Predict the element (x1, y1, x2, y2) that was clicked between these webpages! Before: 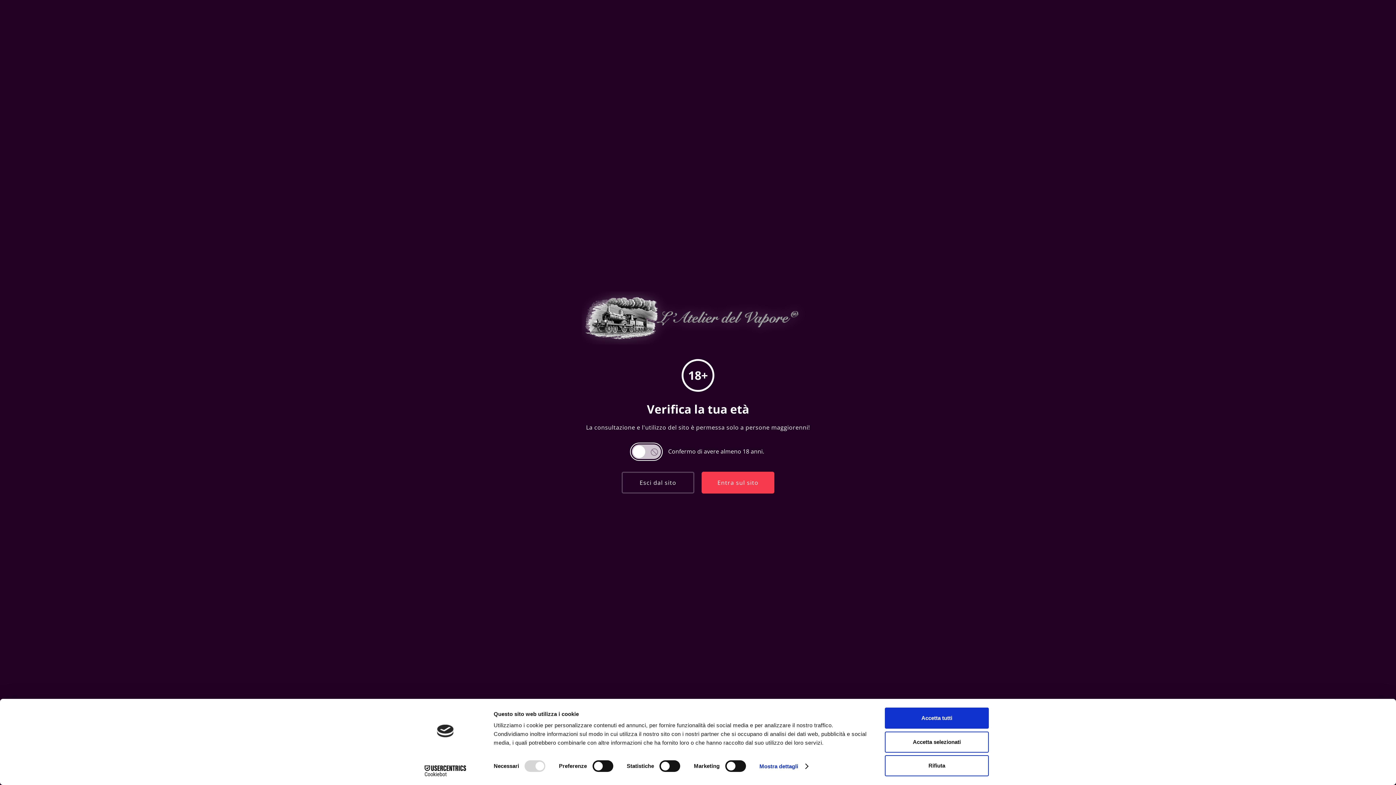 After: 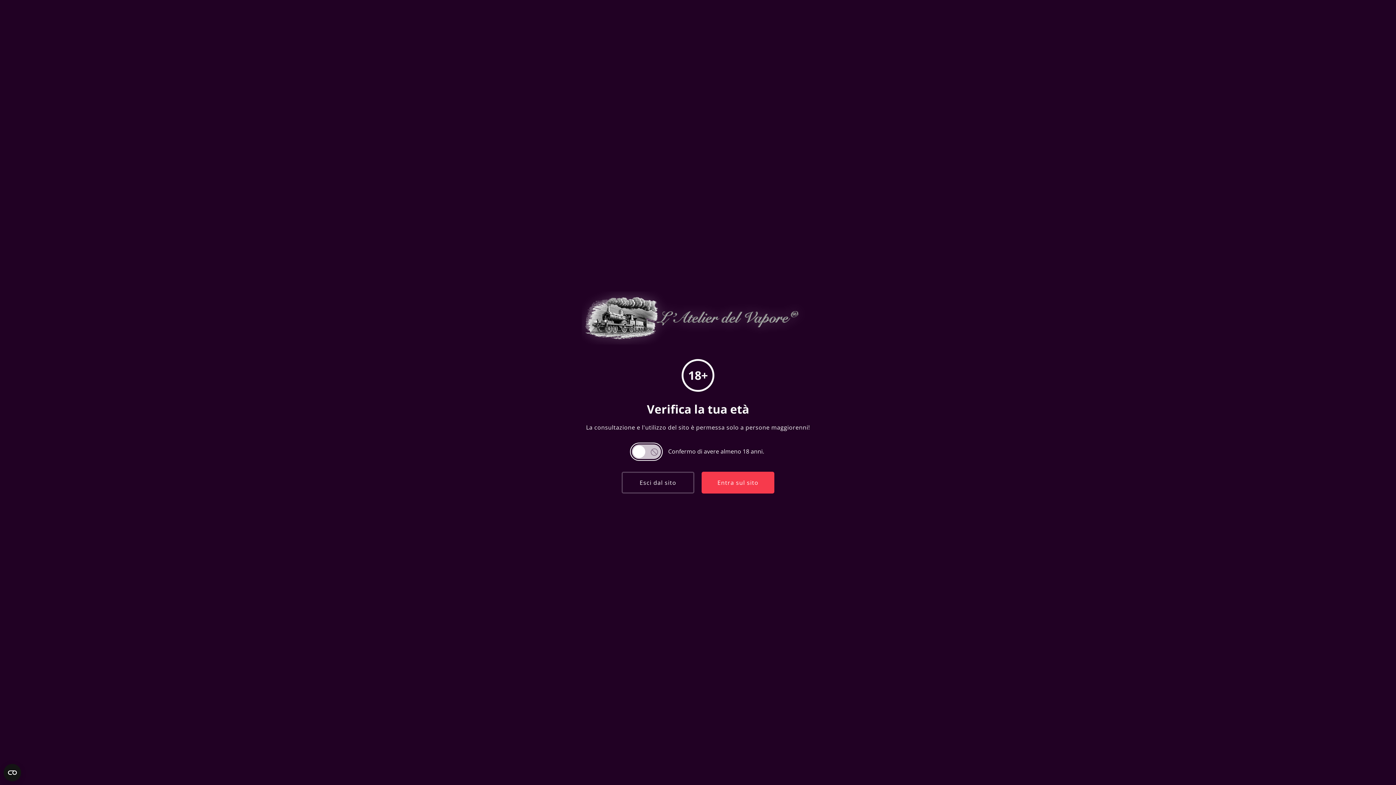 Action: label: Accetta tutti bbox: (885, 708, 989, 729)